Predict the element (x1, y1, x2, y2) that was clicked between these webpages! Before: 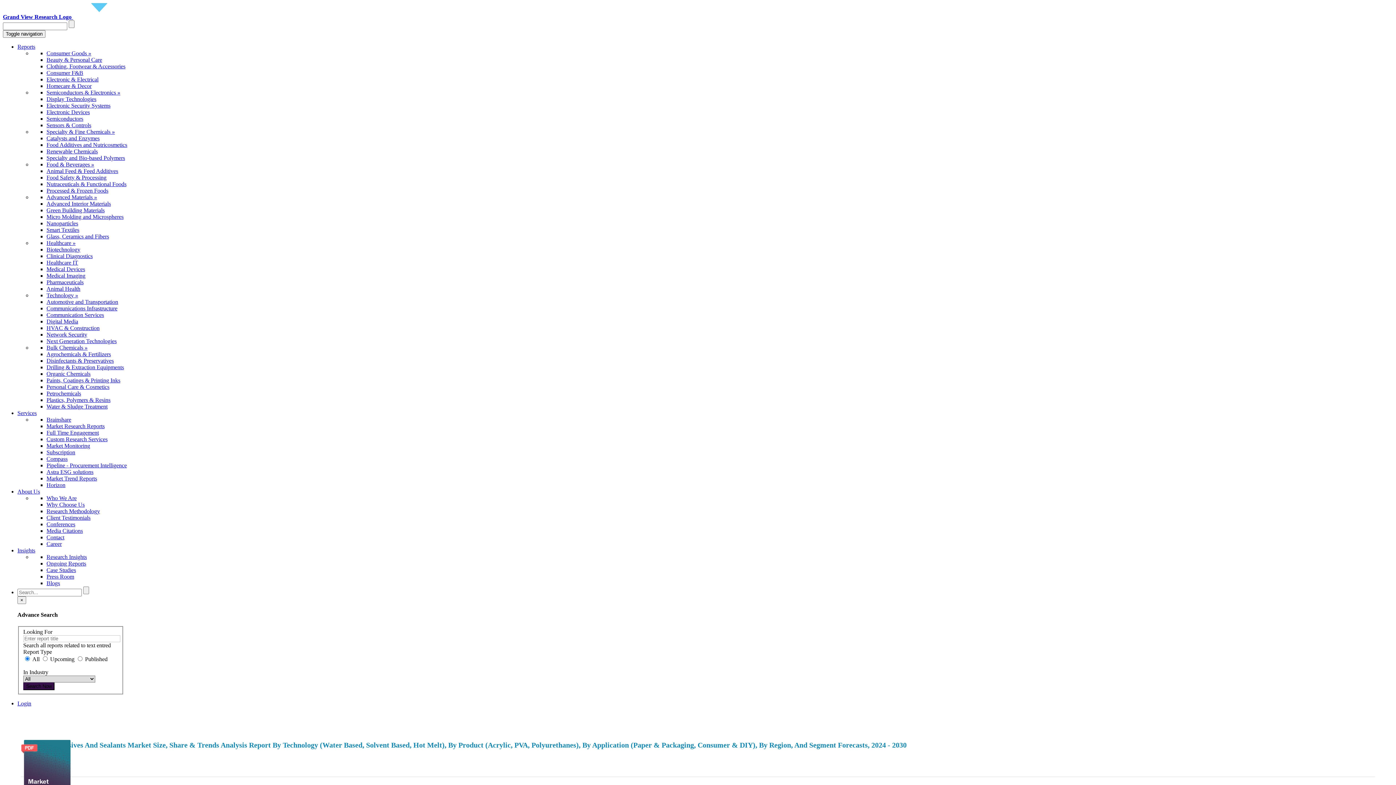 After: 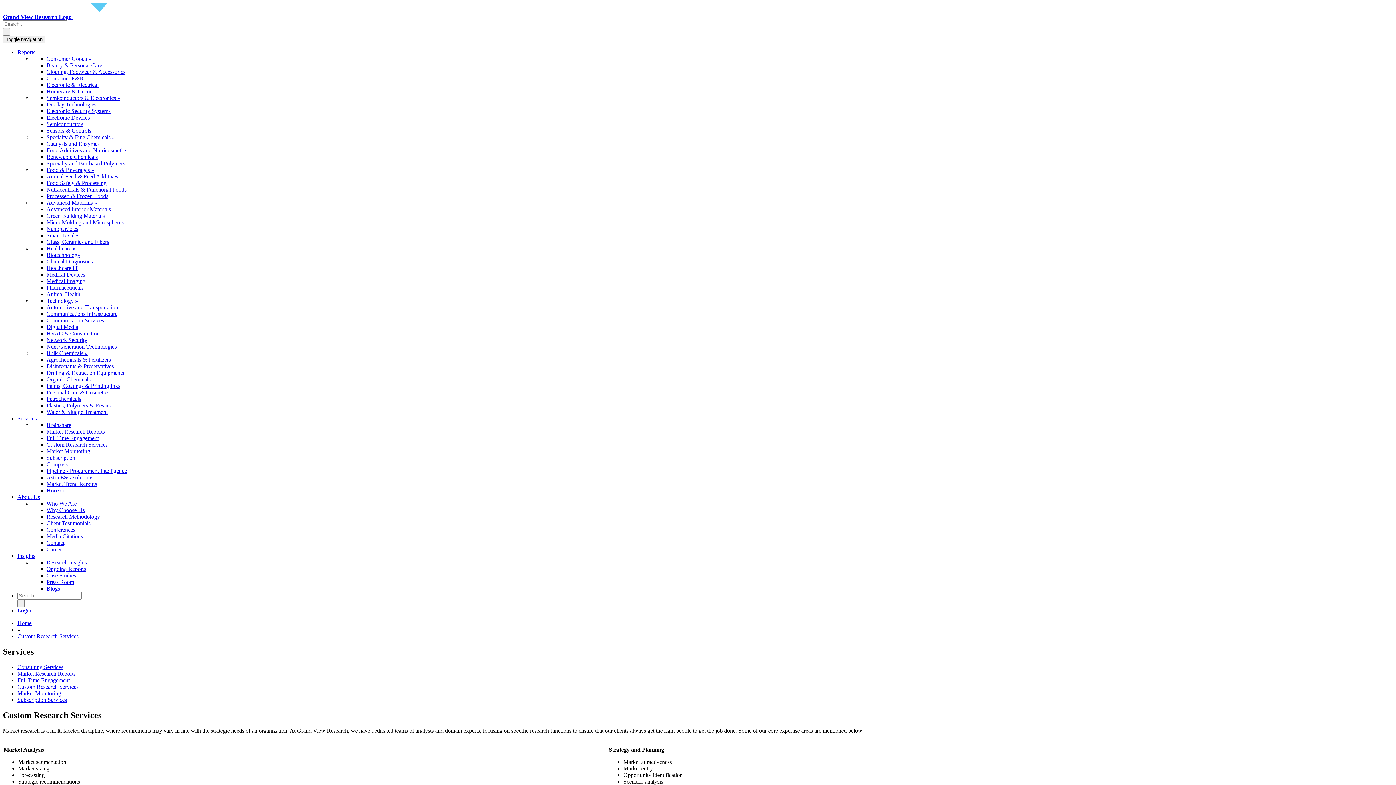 Action: bbox: (46, 436, 107, 442) label: Custom Research Services